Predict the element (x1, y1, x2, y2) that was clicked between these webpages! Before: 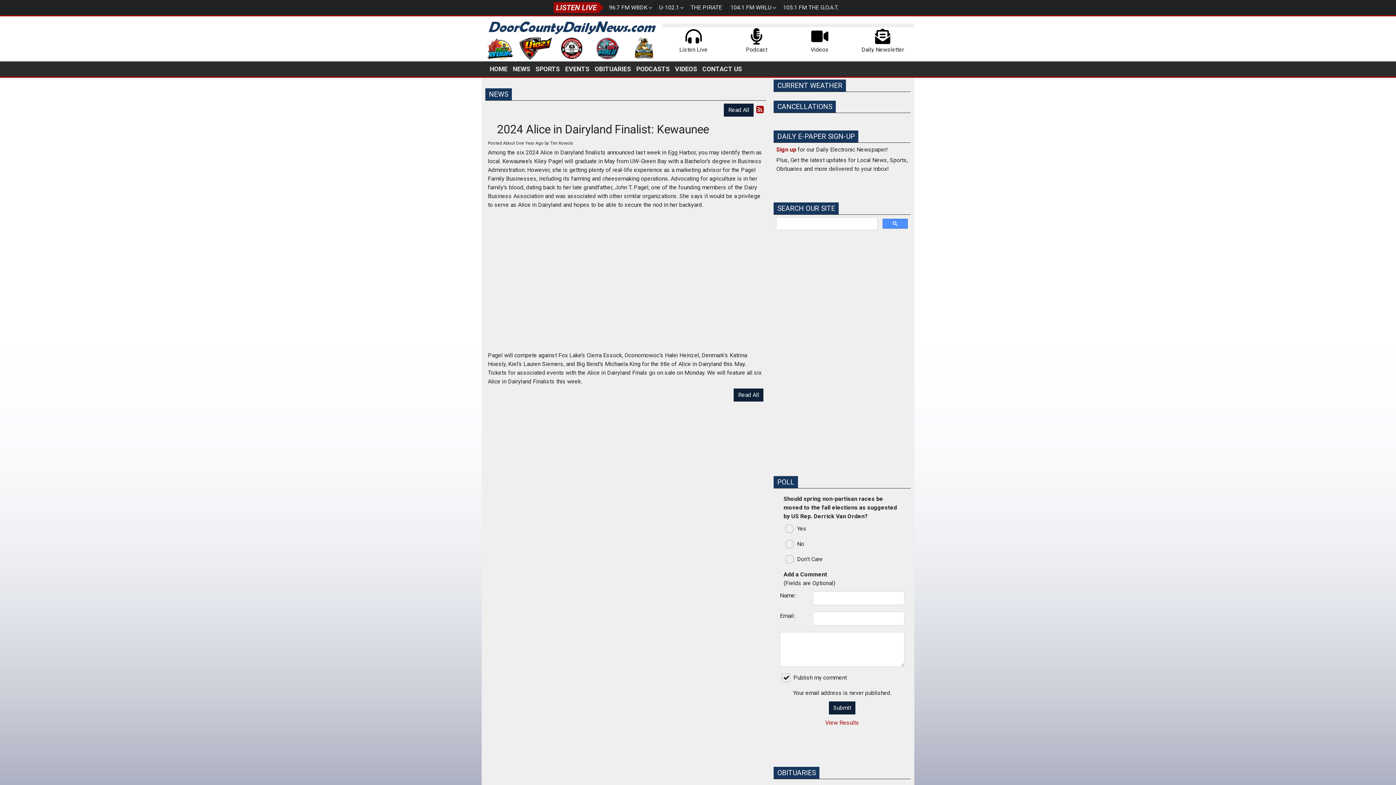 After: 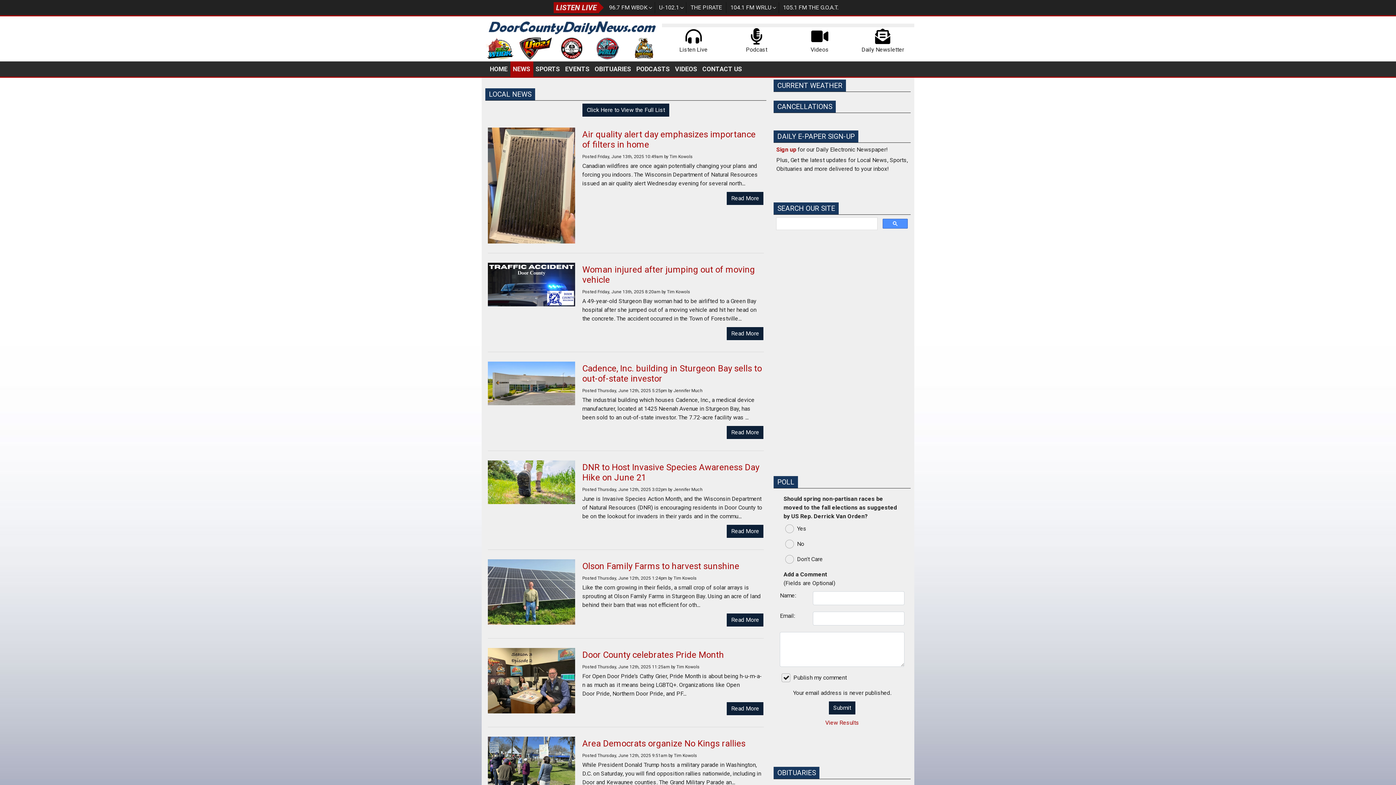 Action: label: NEWS bbox: (510, 61, 533, 76)